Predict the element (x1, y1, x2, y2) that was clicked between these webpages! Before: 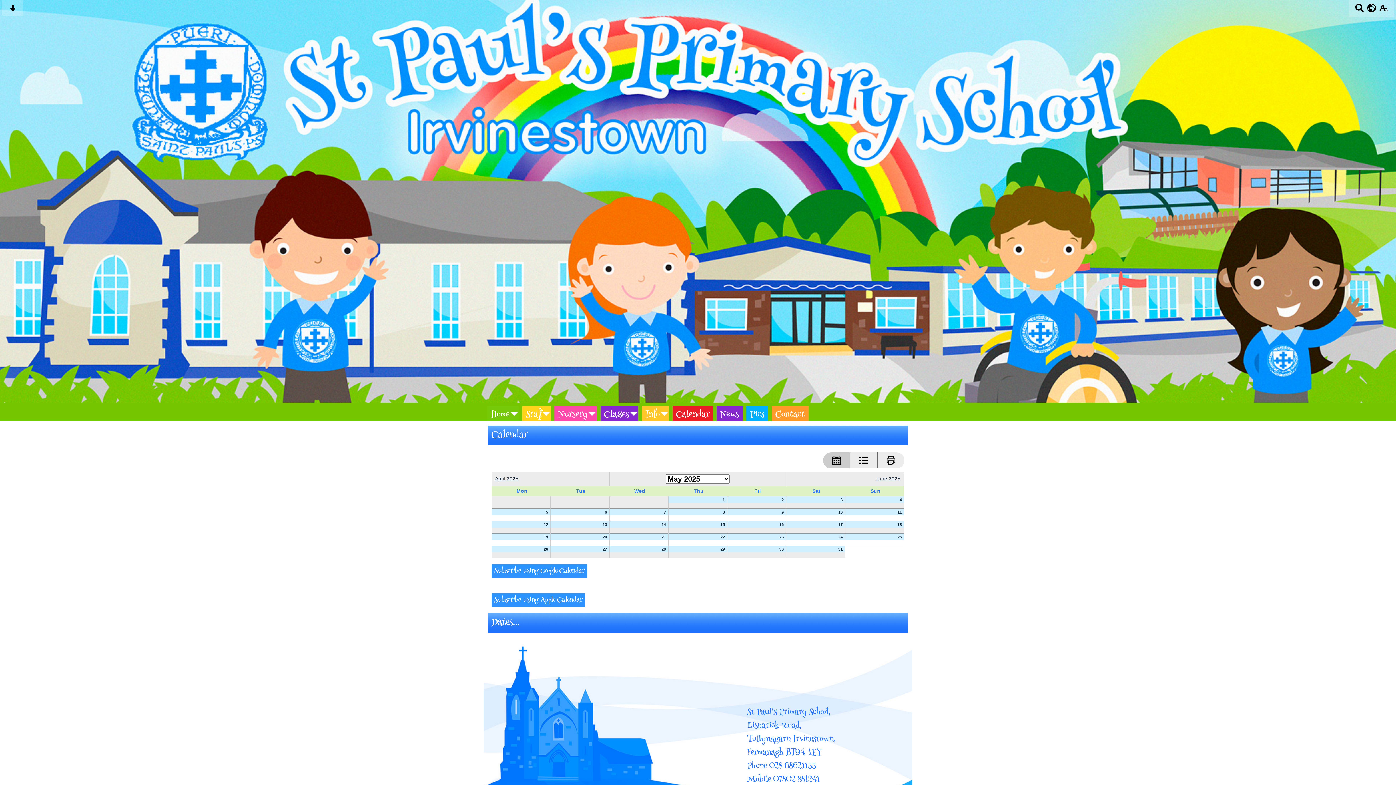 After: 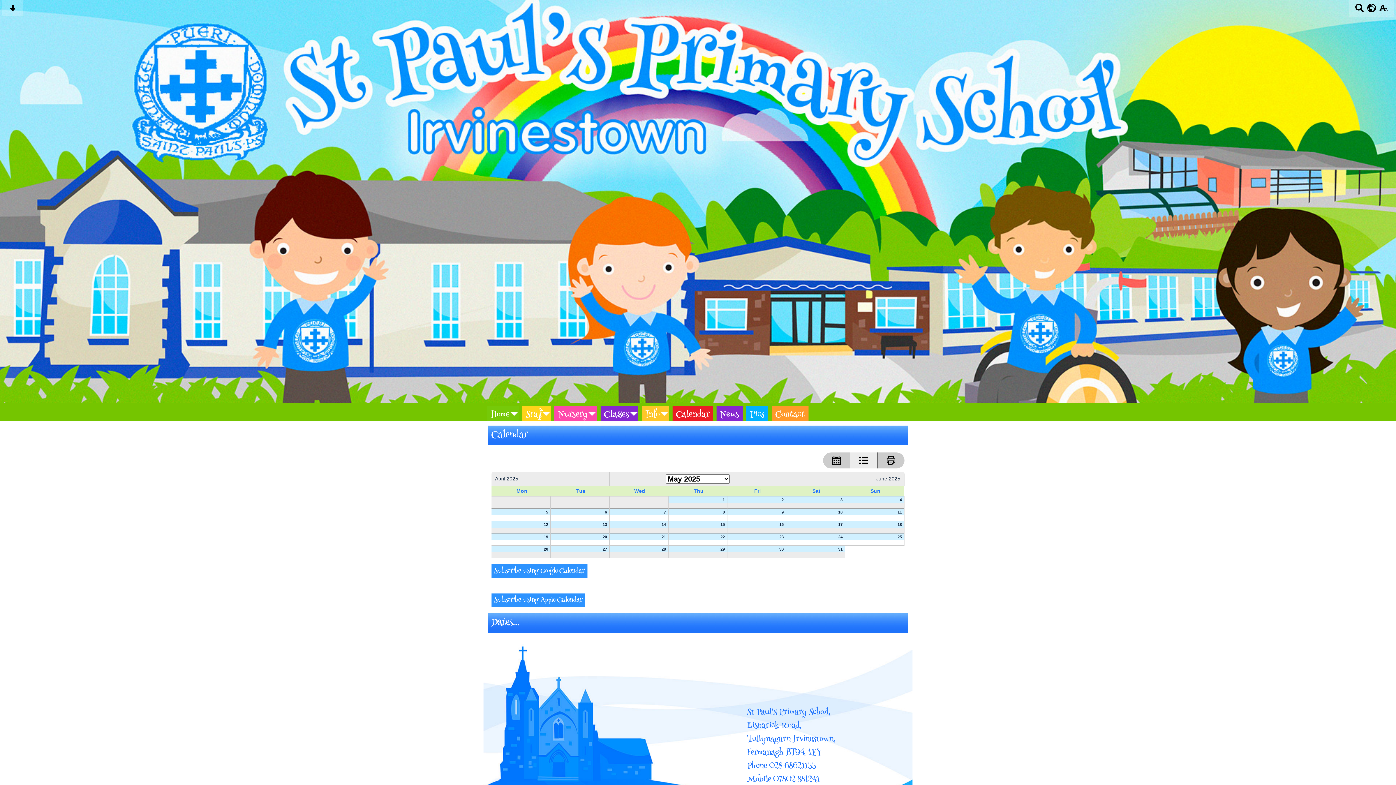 Action: bbox: (877, 452, 904, 468)